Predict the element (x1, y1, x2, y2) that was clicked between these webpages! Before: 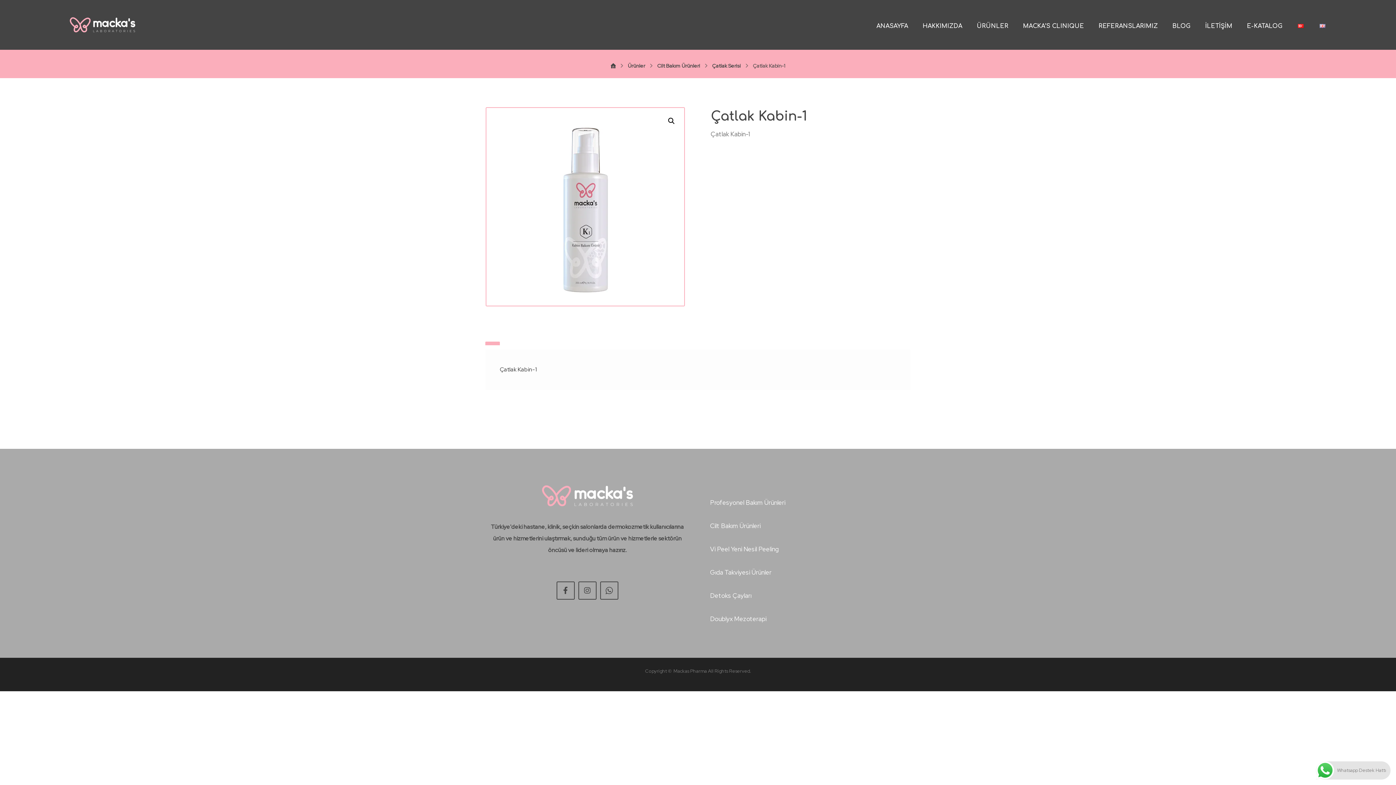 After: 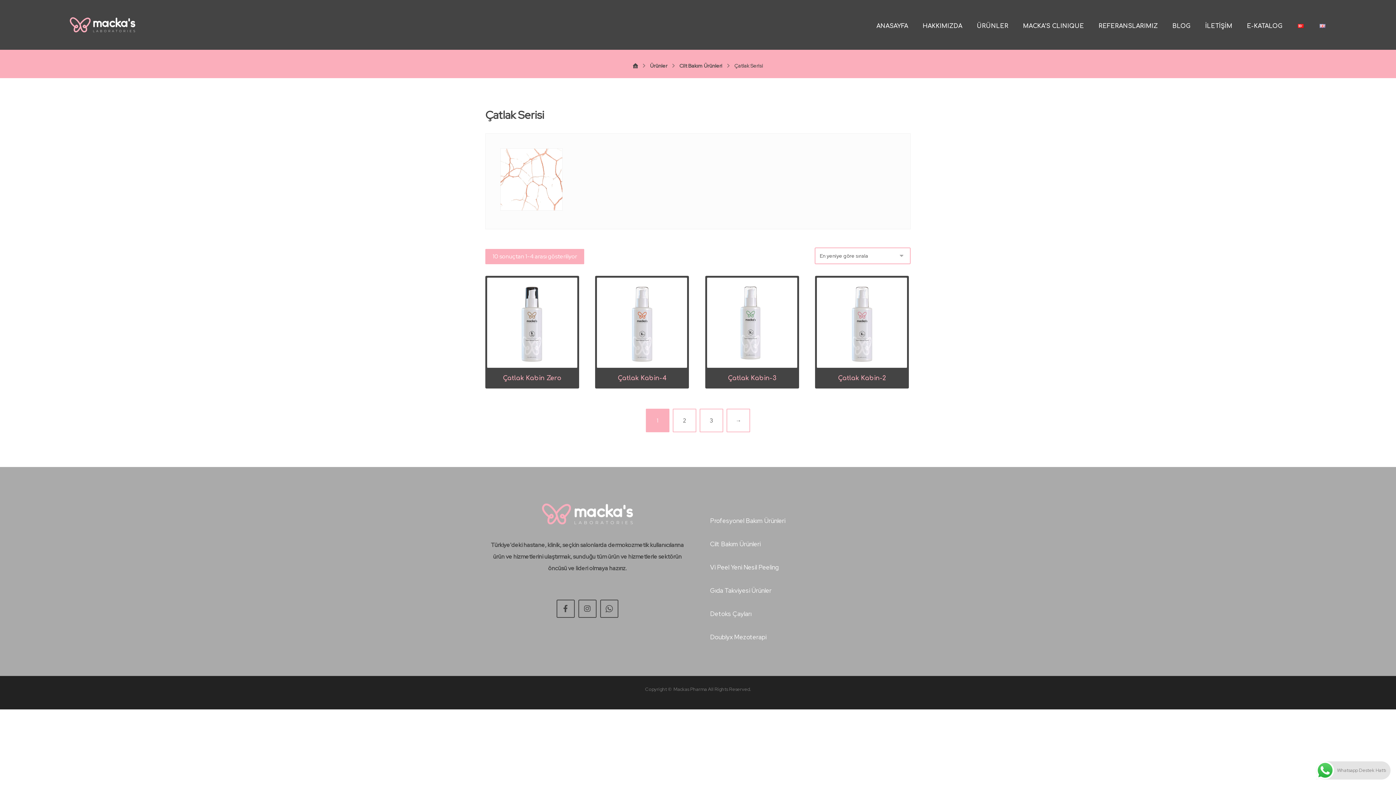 Action: label: Çatlak Serisi bbox: (712, 62, 741, 69)